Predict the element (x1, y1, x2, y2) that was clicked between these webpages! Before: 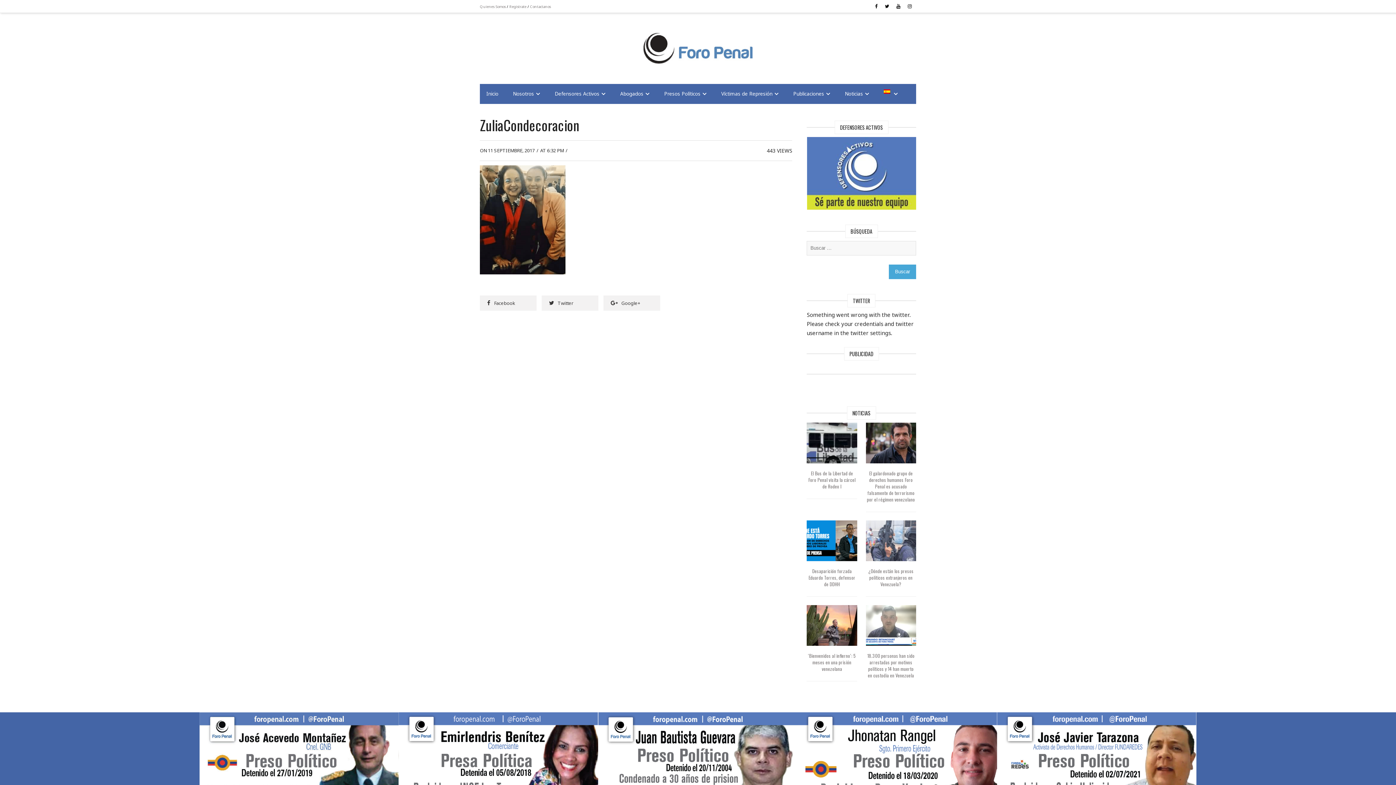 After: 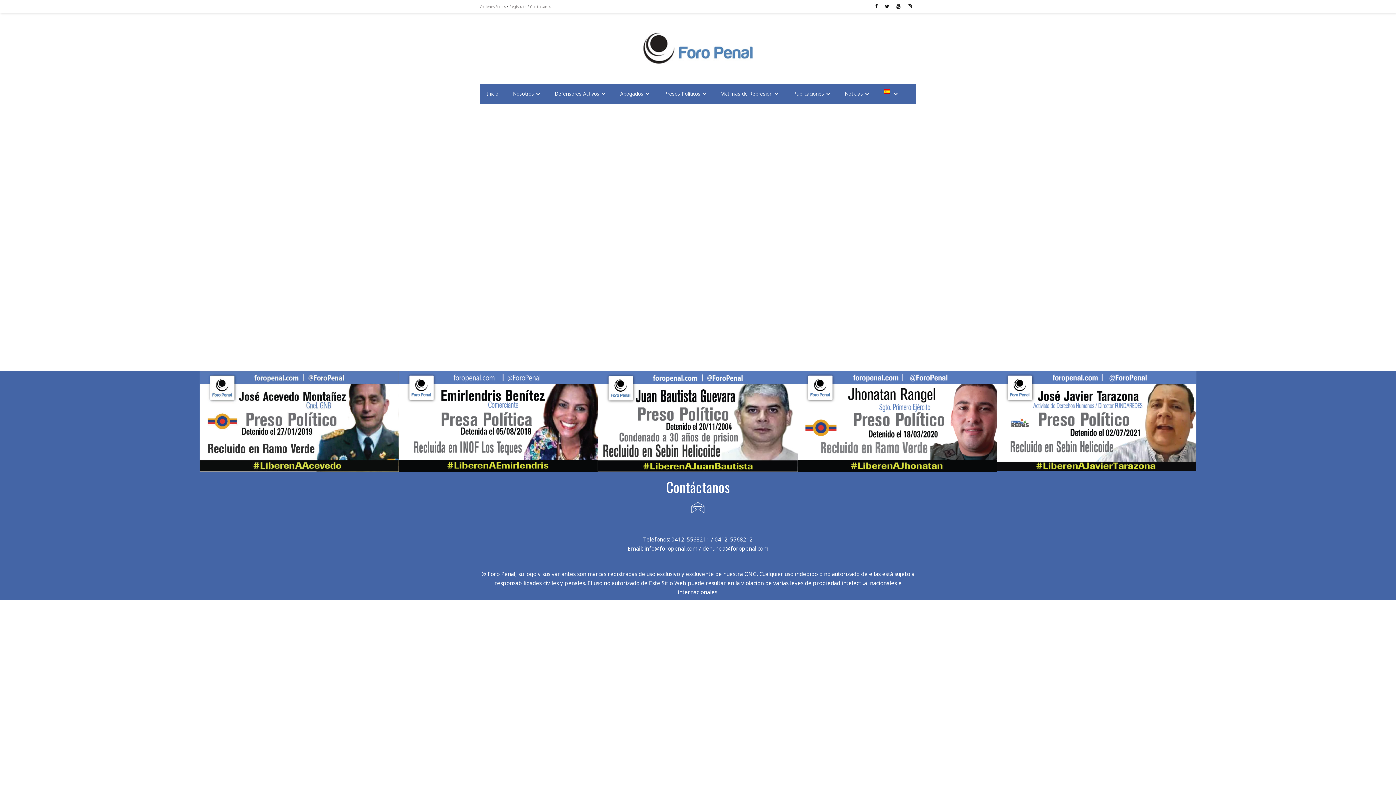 Action: bbox: (807, 137, 916, 145)